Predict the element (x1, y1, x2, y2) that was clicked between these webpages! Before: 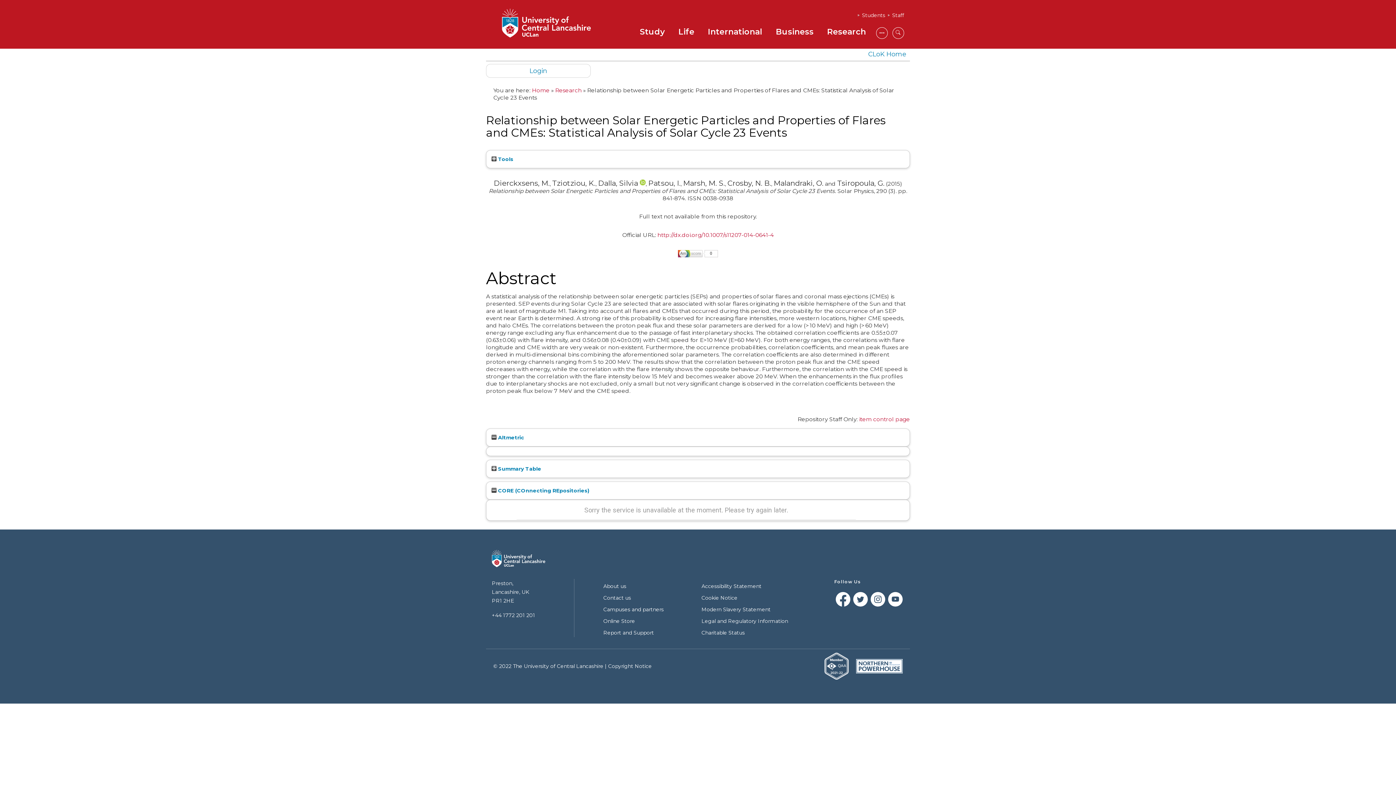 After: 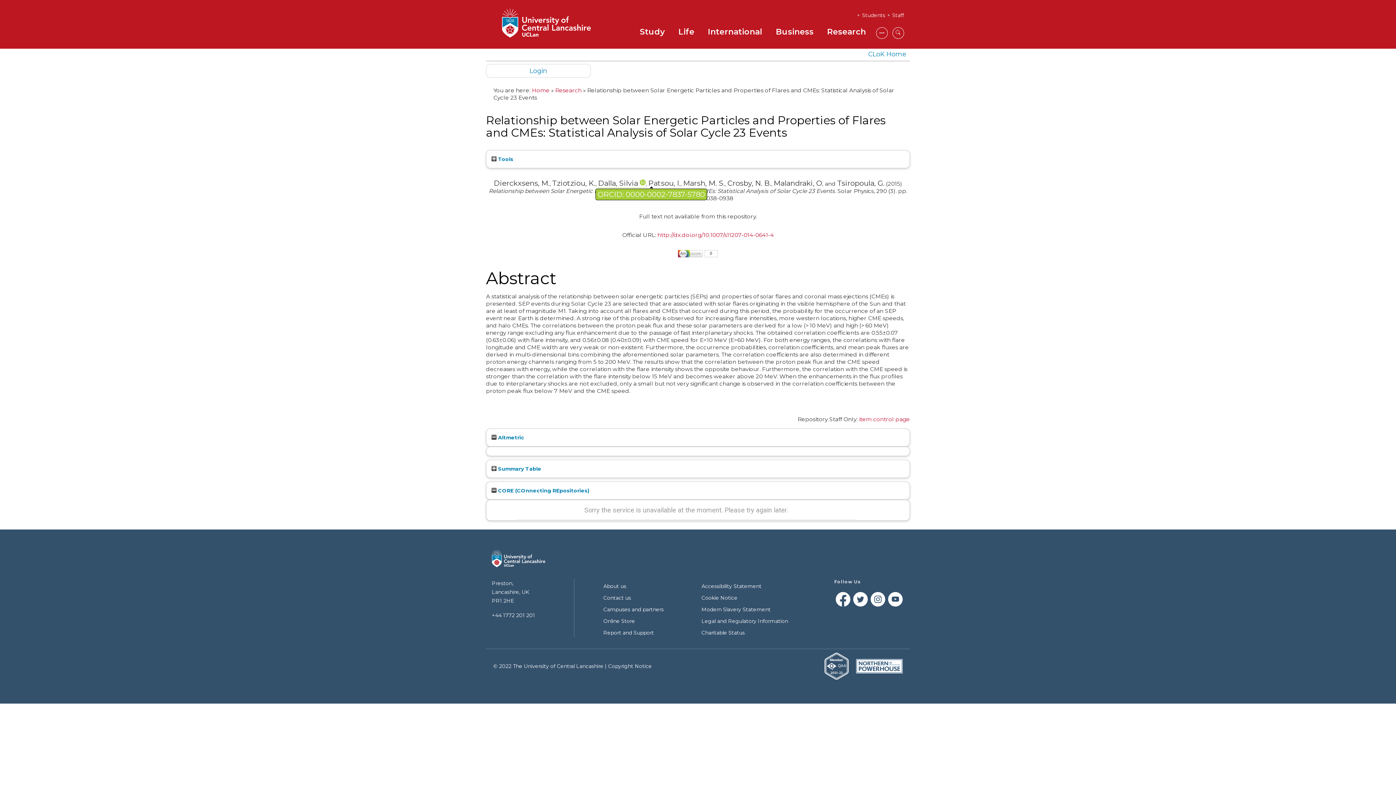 Action: bbox: (640, 178, 645, 187)